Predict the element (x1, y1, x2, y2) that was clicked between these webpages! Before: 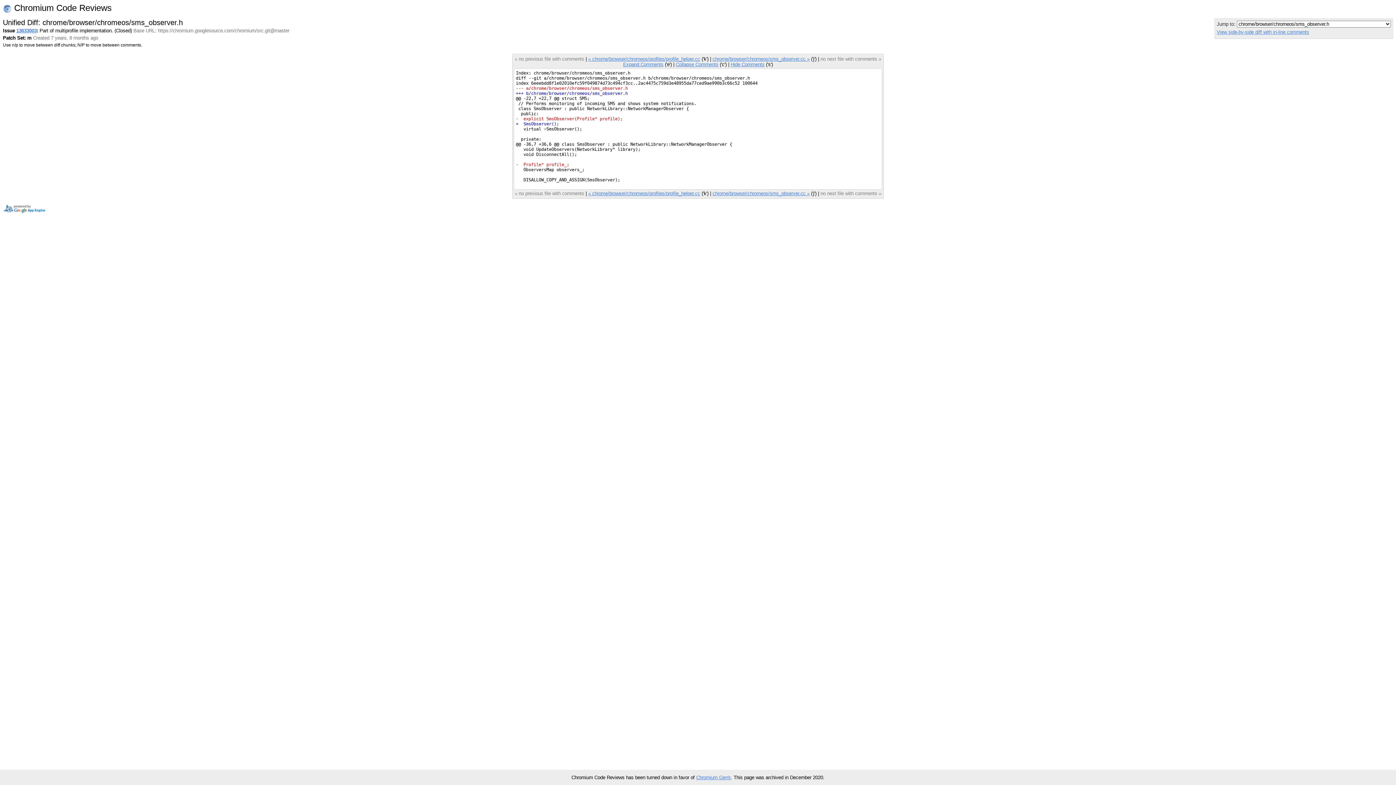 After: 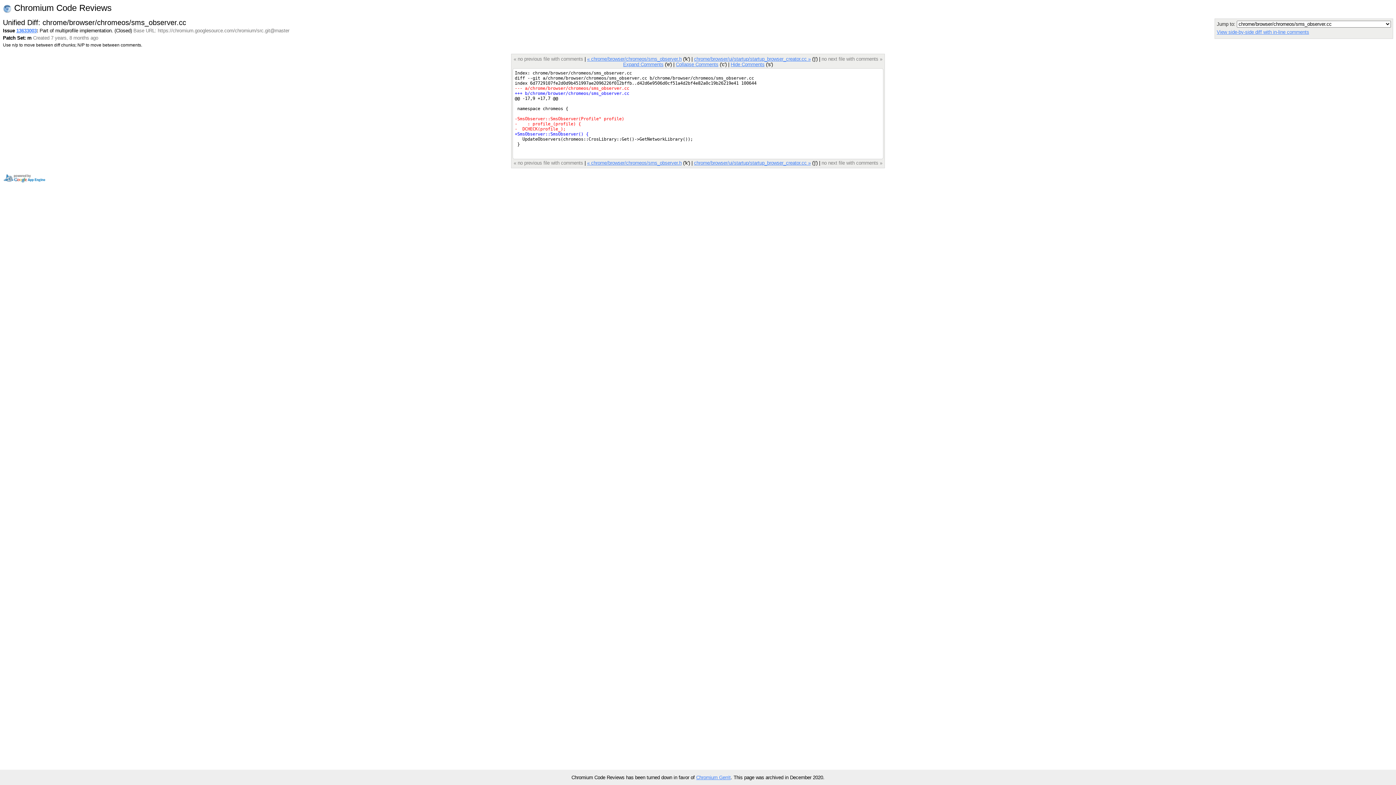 Action: bbox: (712, 56, 809, 61) label: chrome/browser/chromeos/sms_observer.cc »